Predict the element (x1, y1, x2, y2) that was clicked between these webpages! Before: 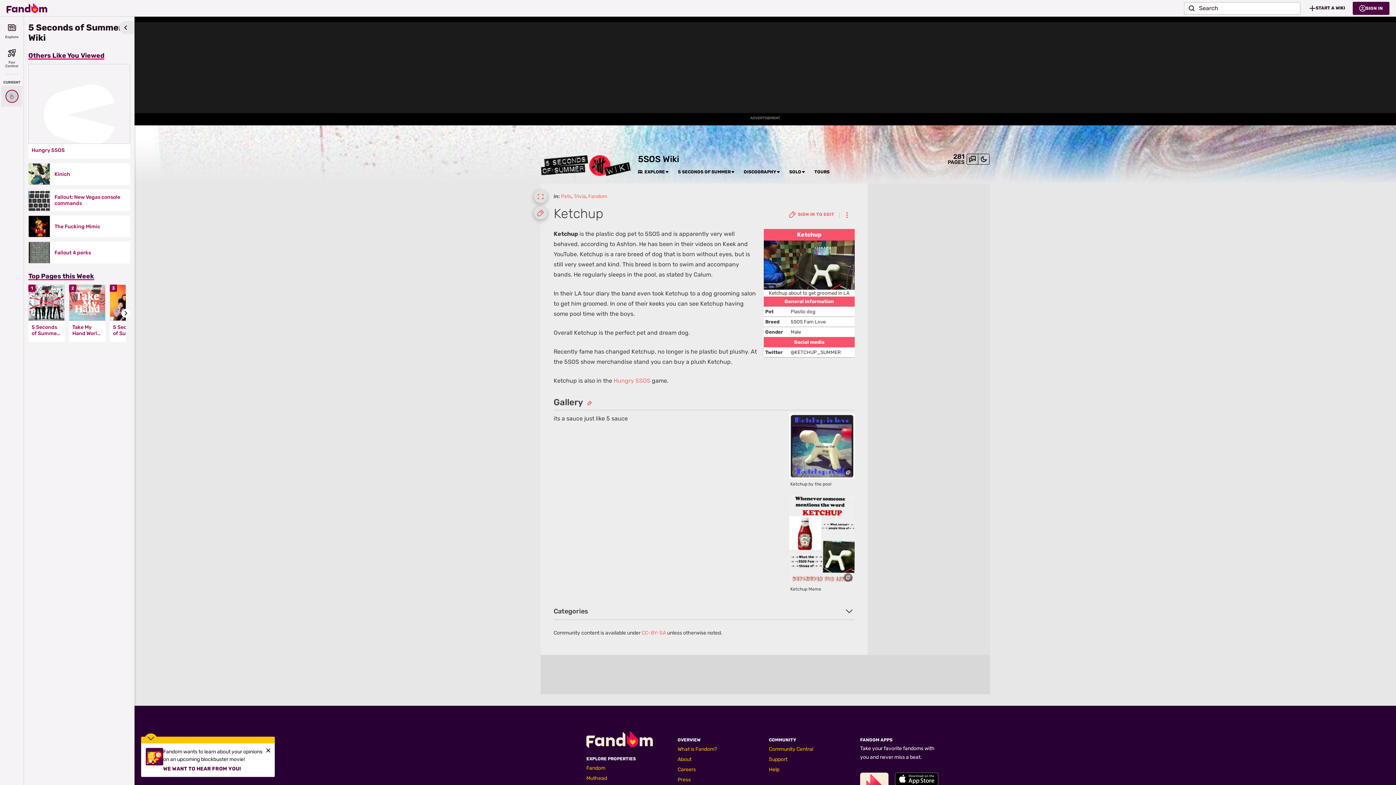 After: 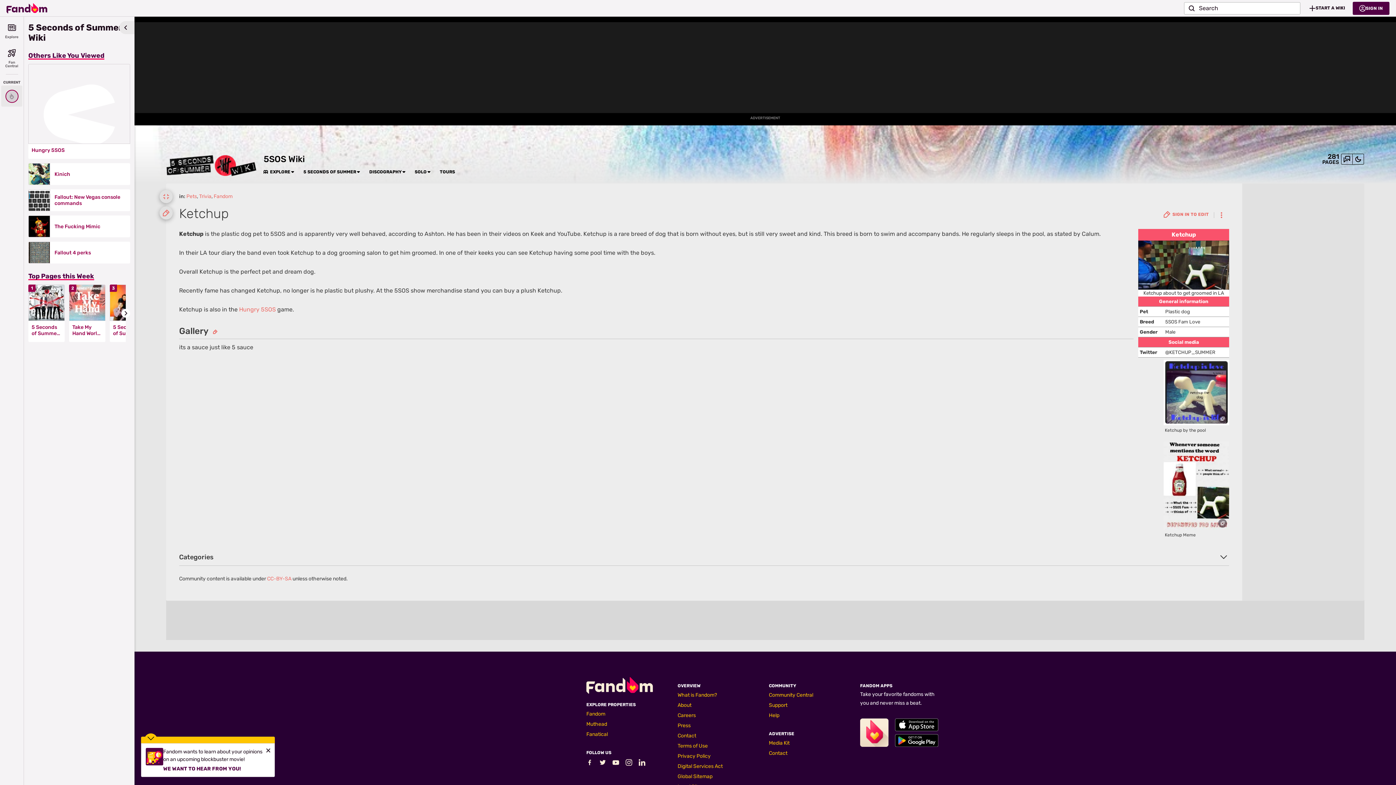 Action: label: Expand bbox: (534, 190, 547, 203)